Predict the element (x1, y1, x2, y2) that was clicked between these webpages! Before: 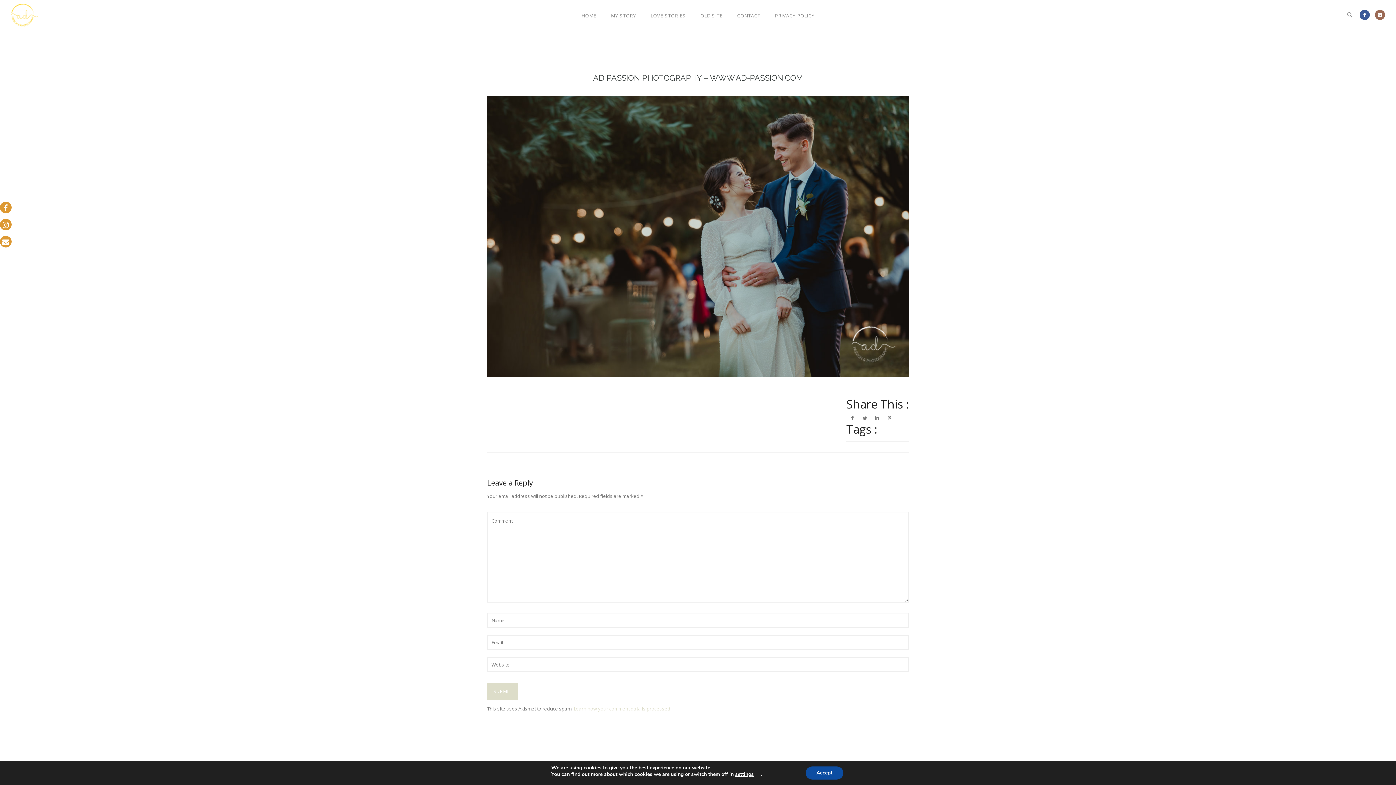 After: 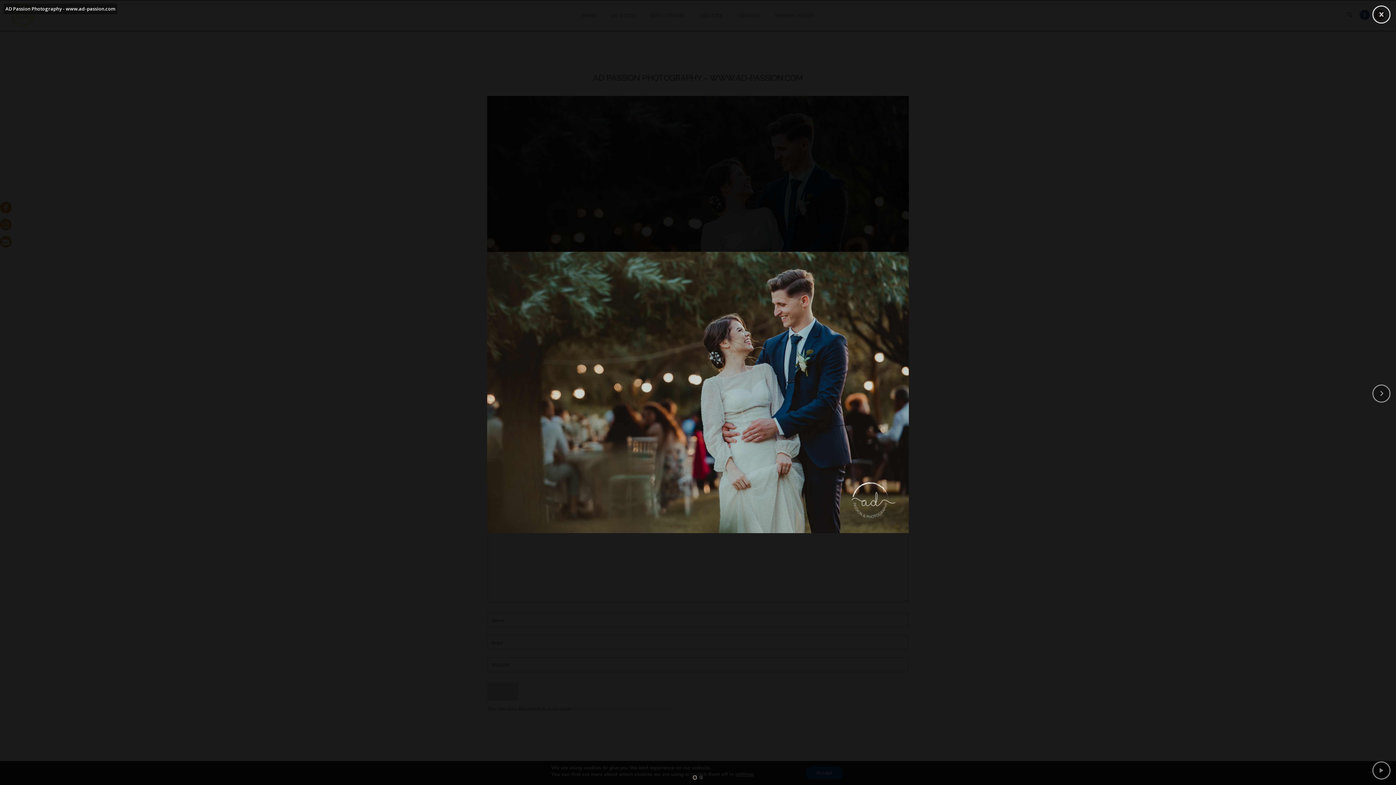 Action: bbox: (487, 96, 909, 377)